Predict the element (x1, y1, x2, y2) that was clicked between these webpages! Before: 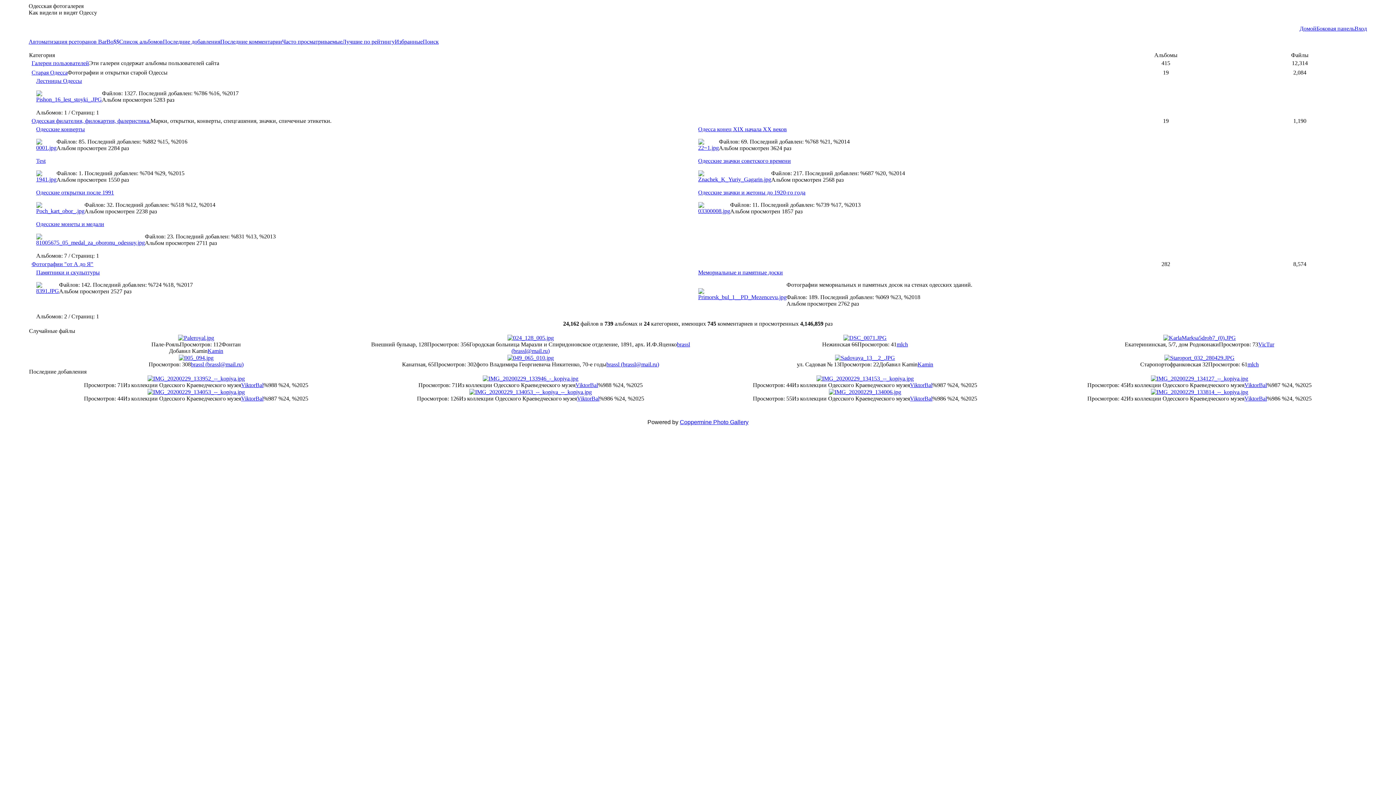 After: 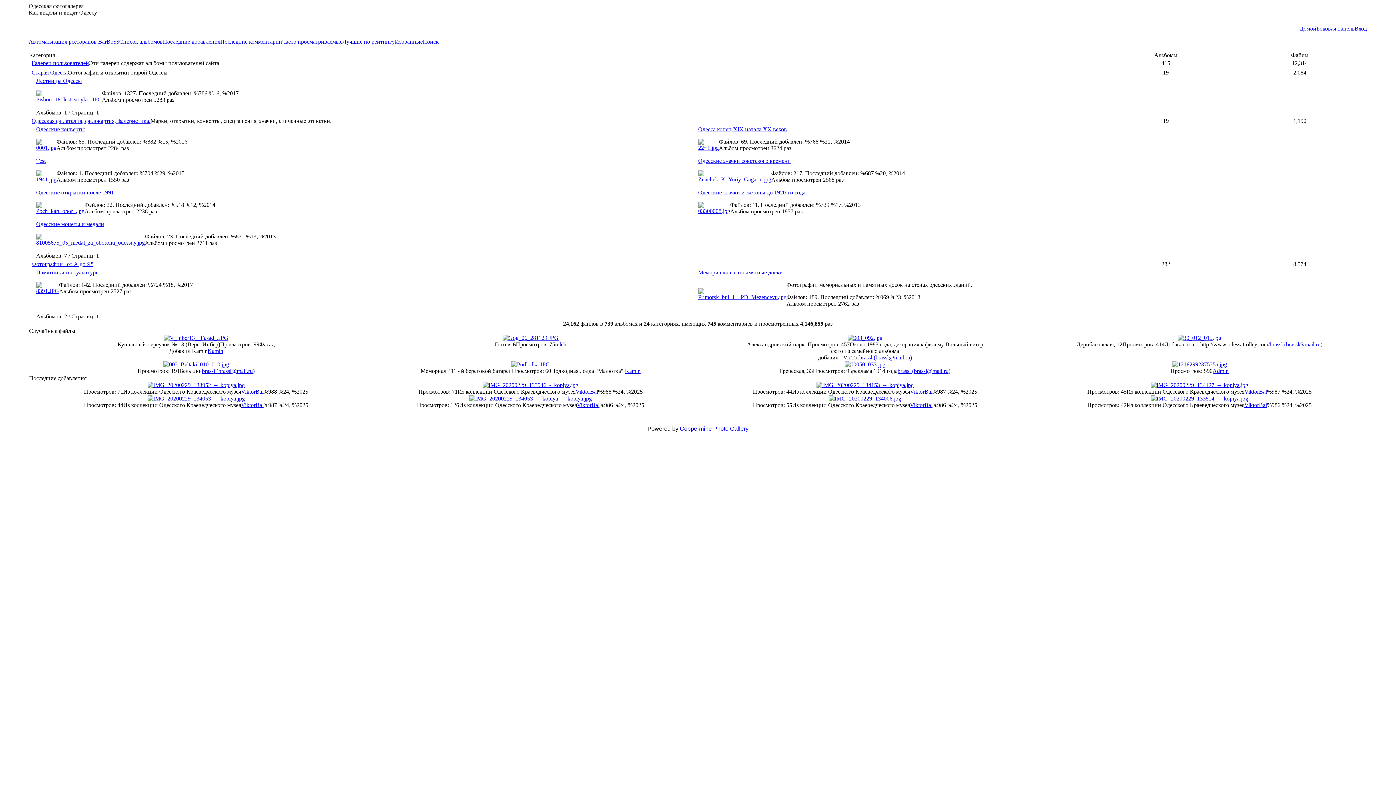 Action: bbox: (282, 38, 342, 44) label: Часто просматриваемые